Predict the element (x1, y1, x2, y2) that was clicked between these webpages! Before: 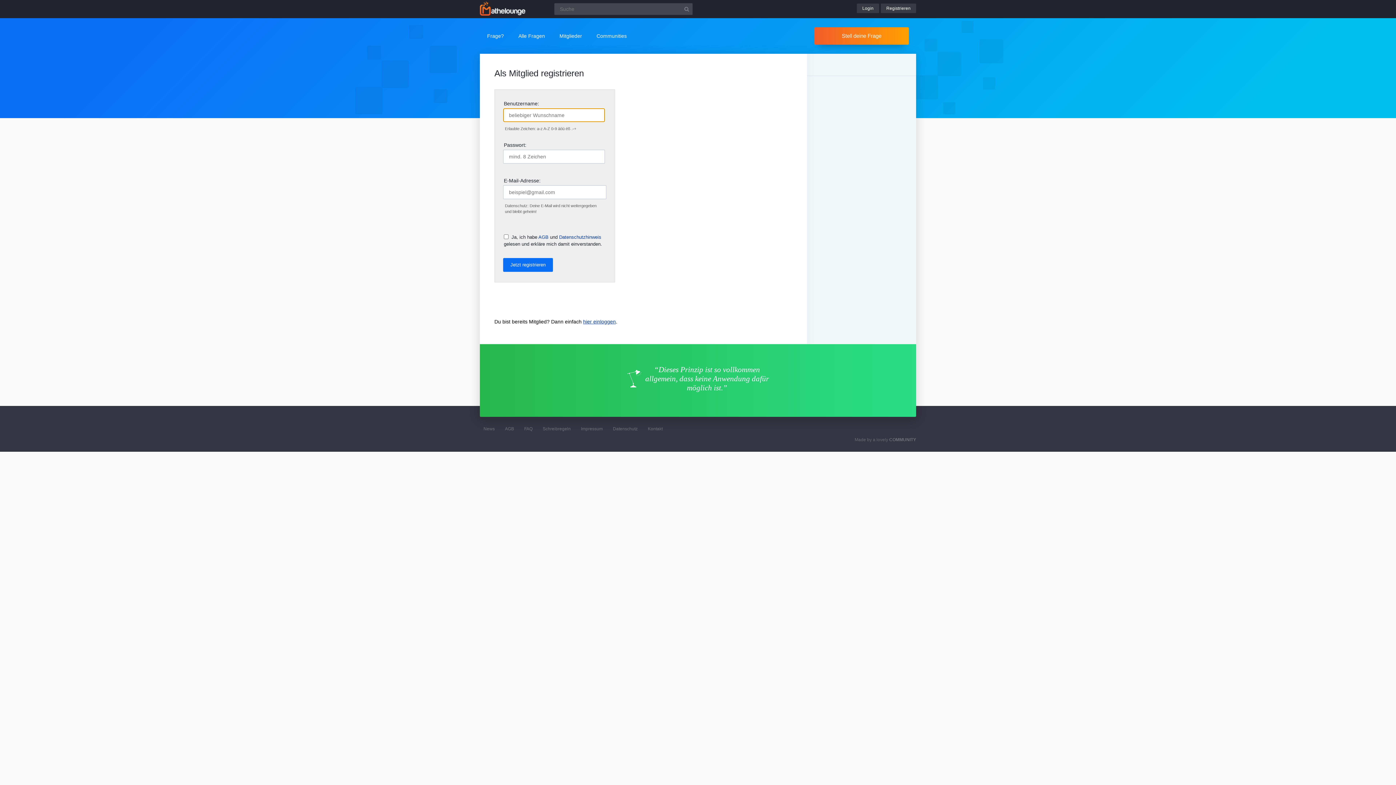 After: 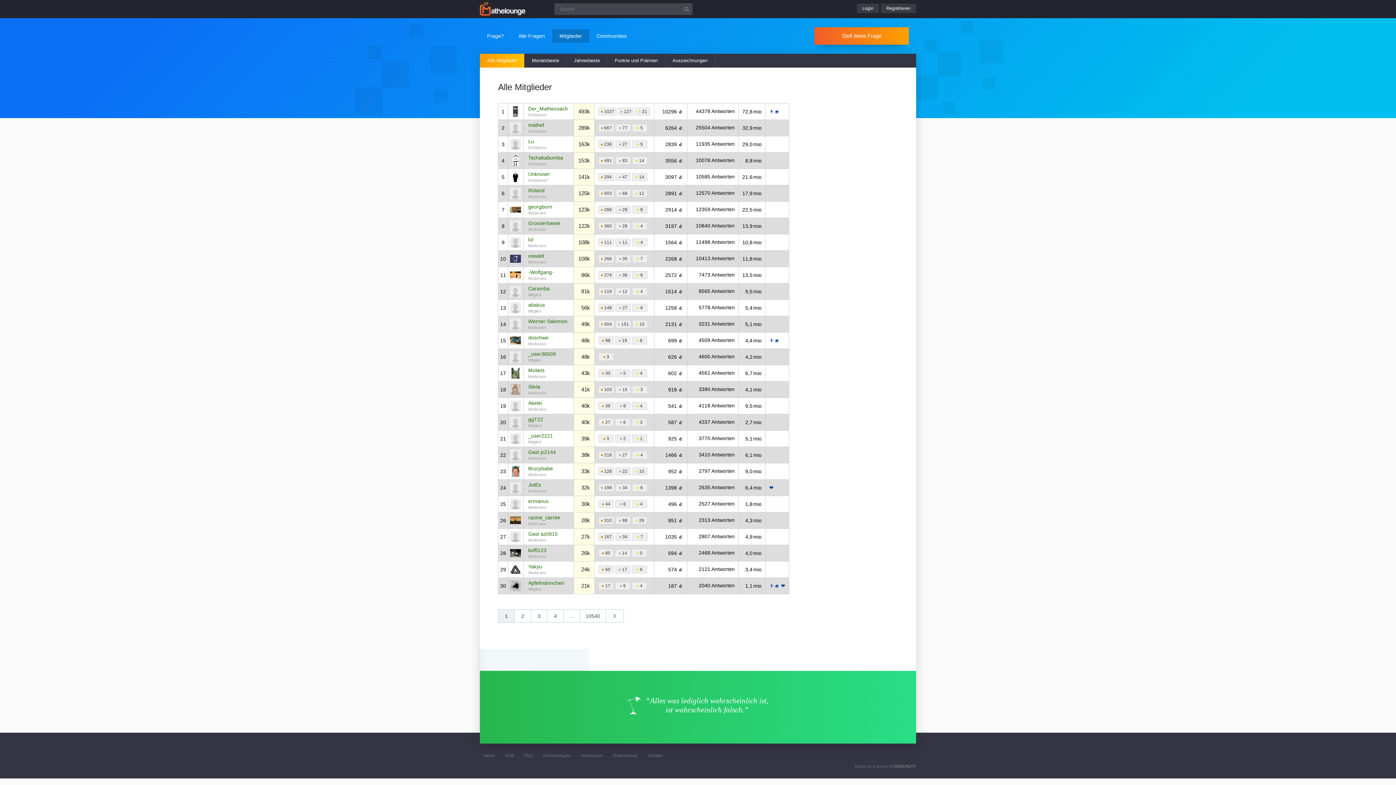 Action: bbox: (552, 29, 589, 42) label: Mitglieder